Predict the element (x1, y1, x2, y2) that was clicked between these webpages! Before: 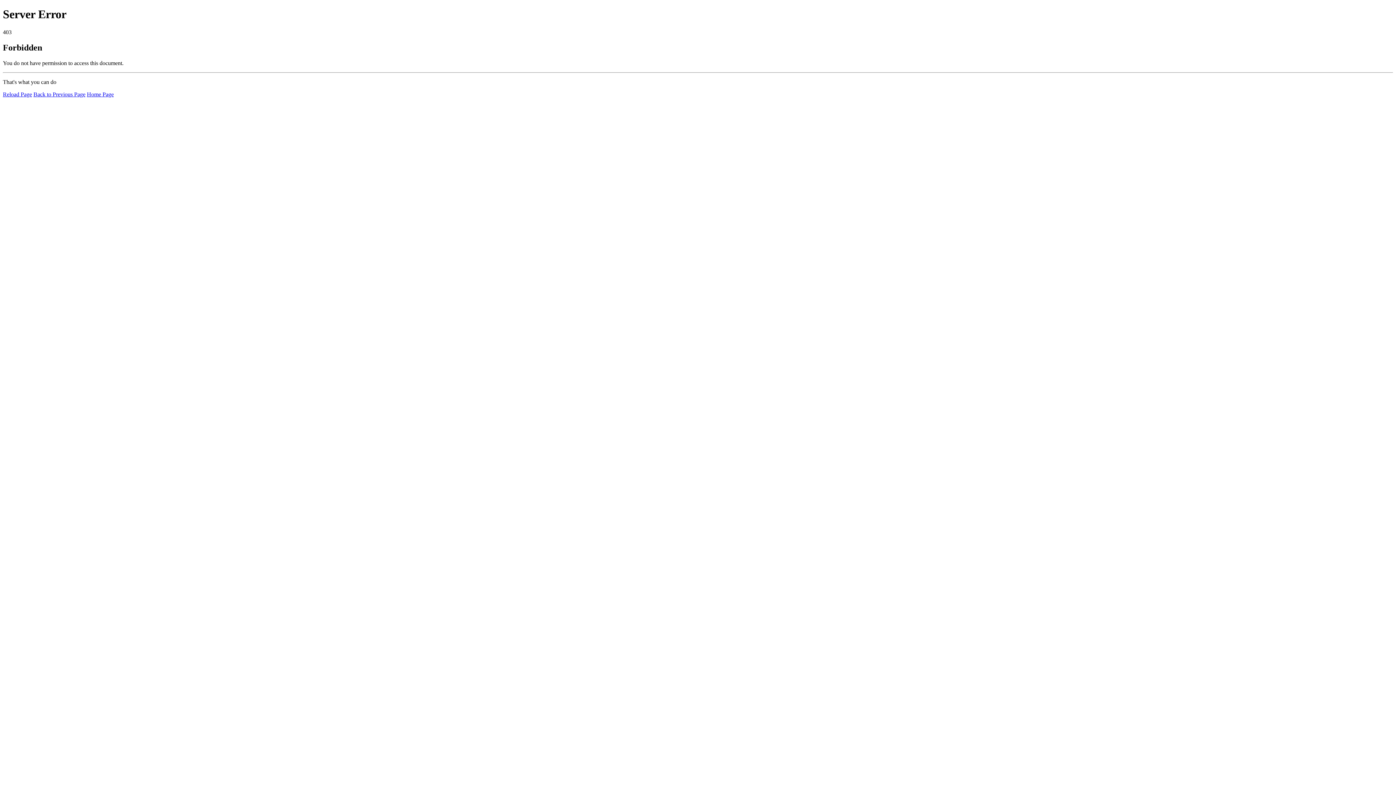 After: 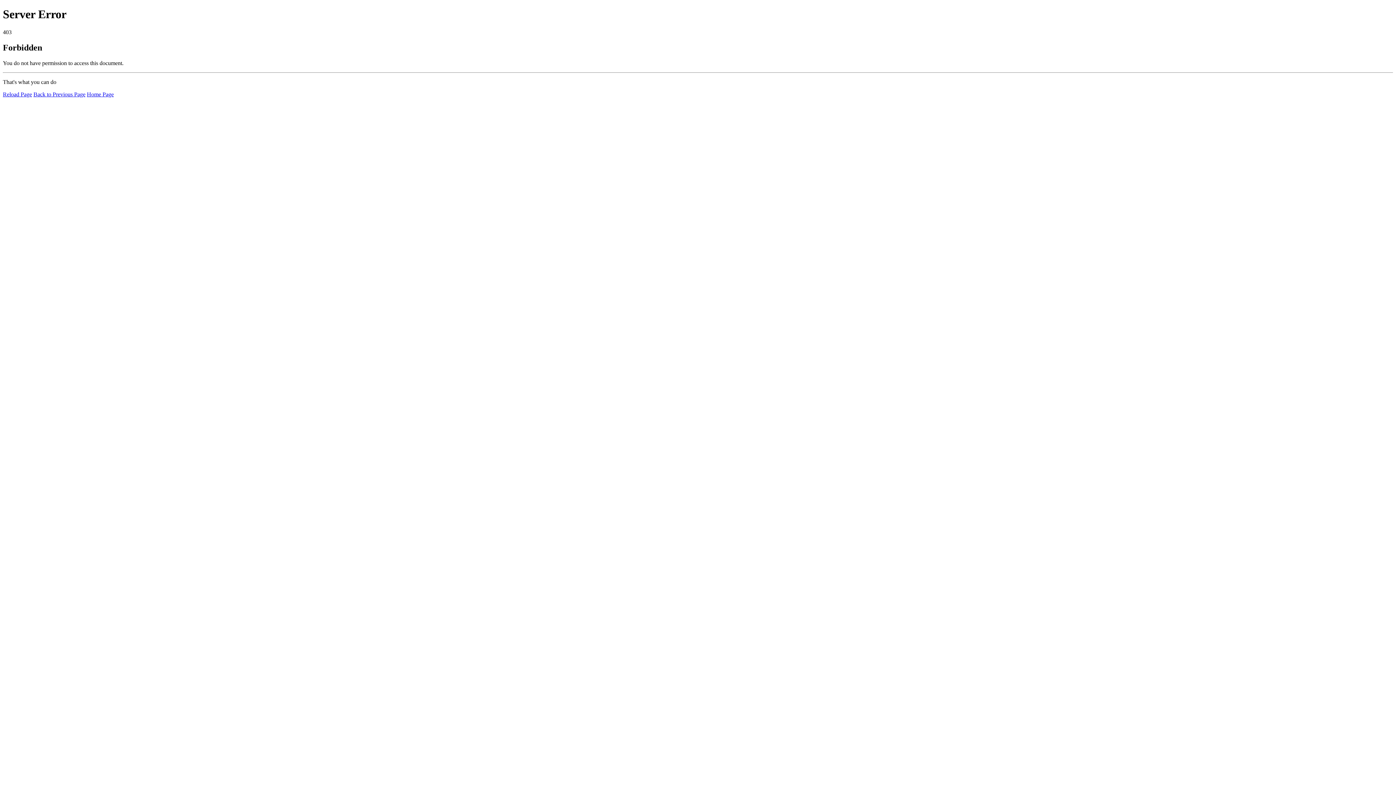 Action: label: Home Page bbox: (86, 91, 113, 97)